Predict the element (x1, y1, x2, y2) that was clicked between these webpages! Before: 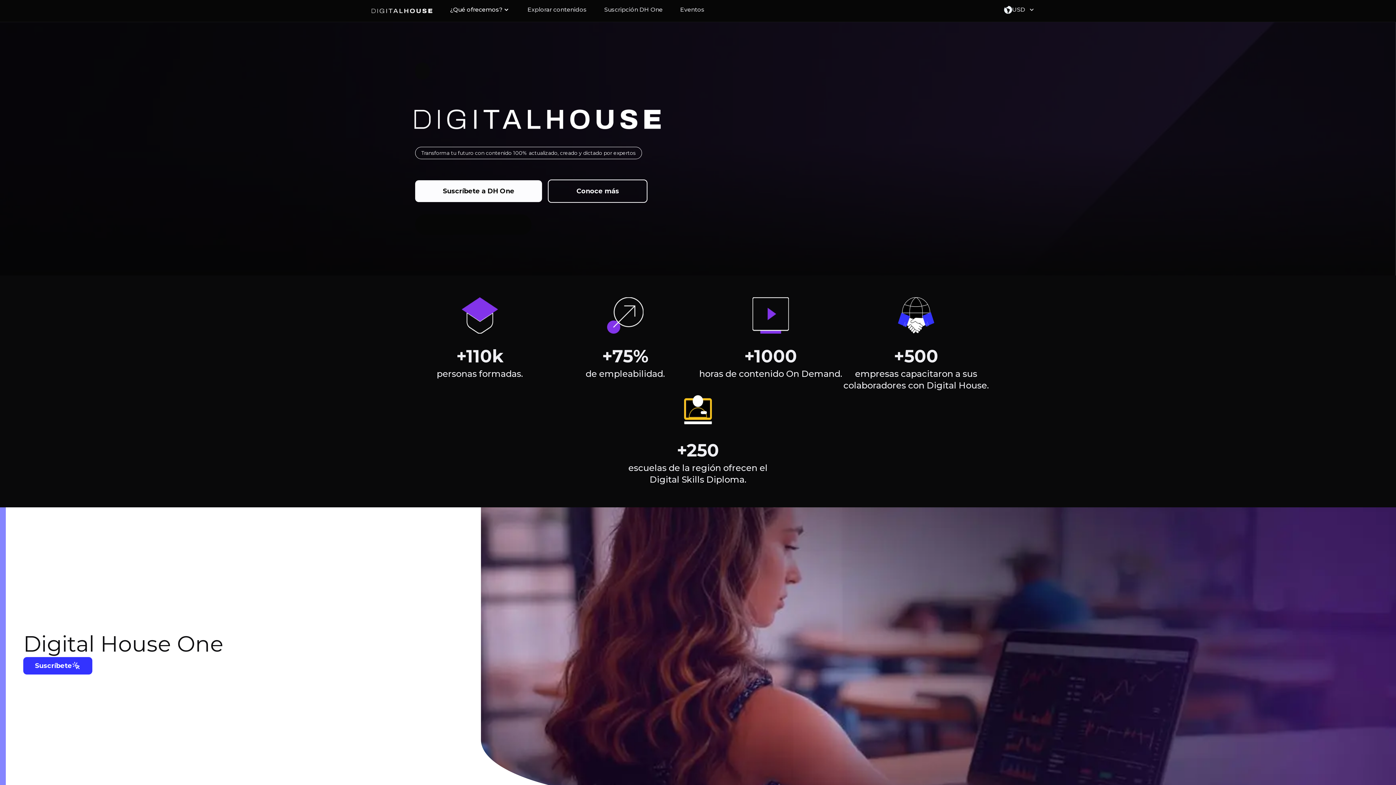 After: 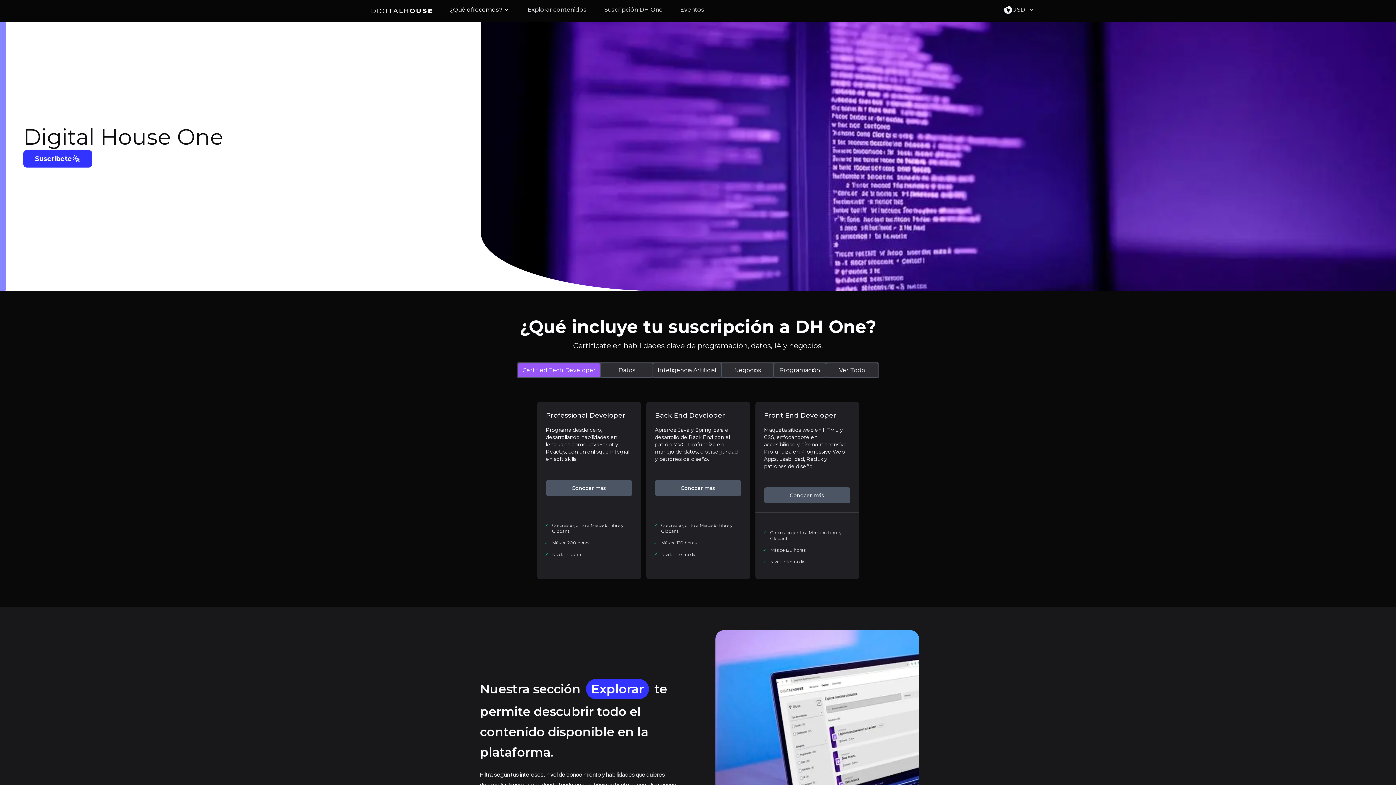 Action: bbox: (415, 180, 542, 202) label: Suscríbete a DH One